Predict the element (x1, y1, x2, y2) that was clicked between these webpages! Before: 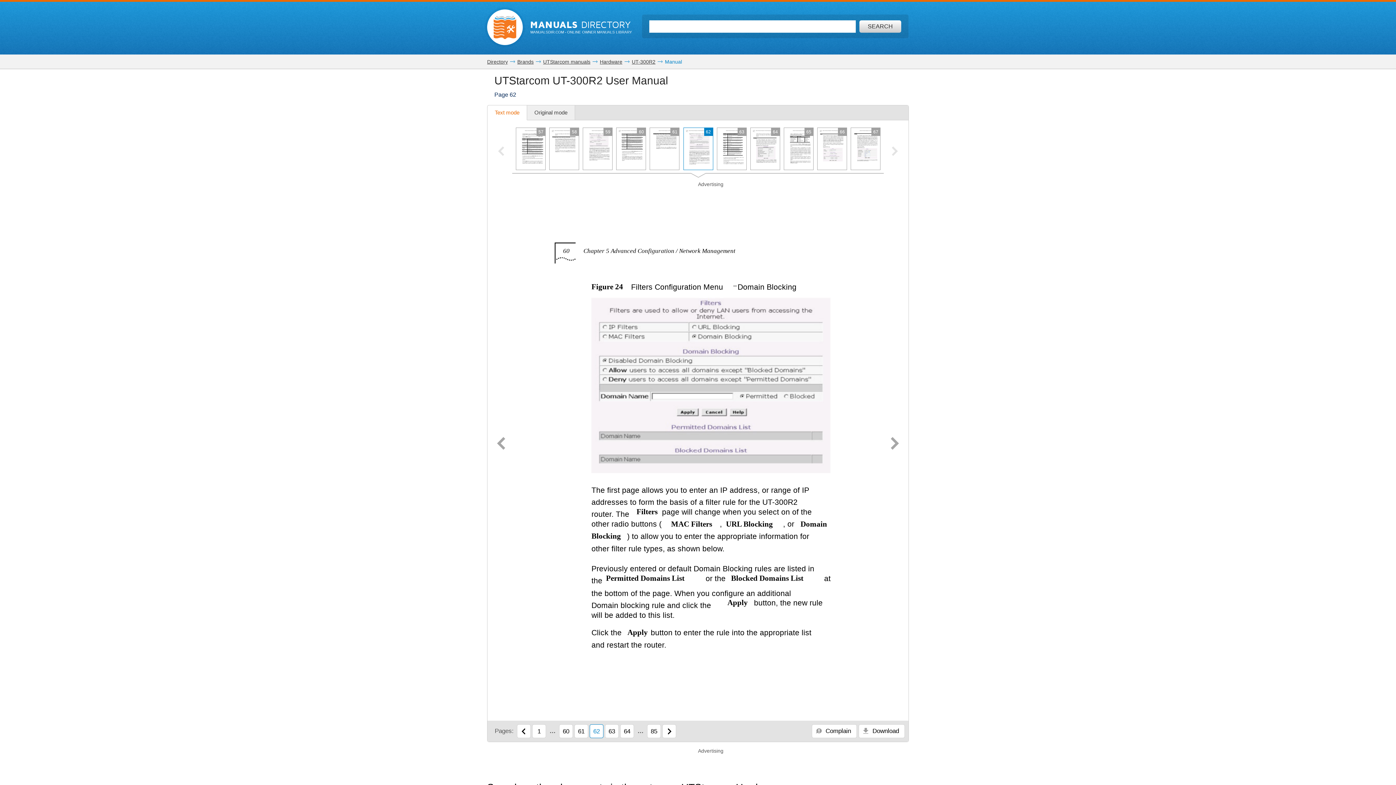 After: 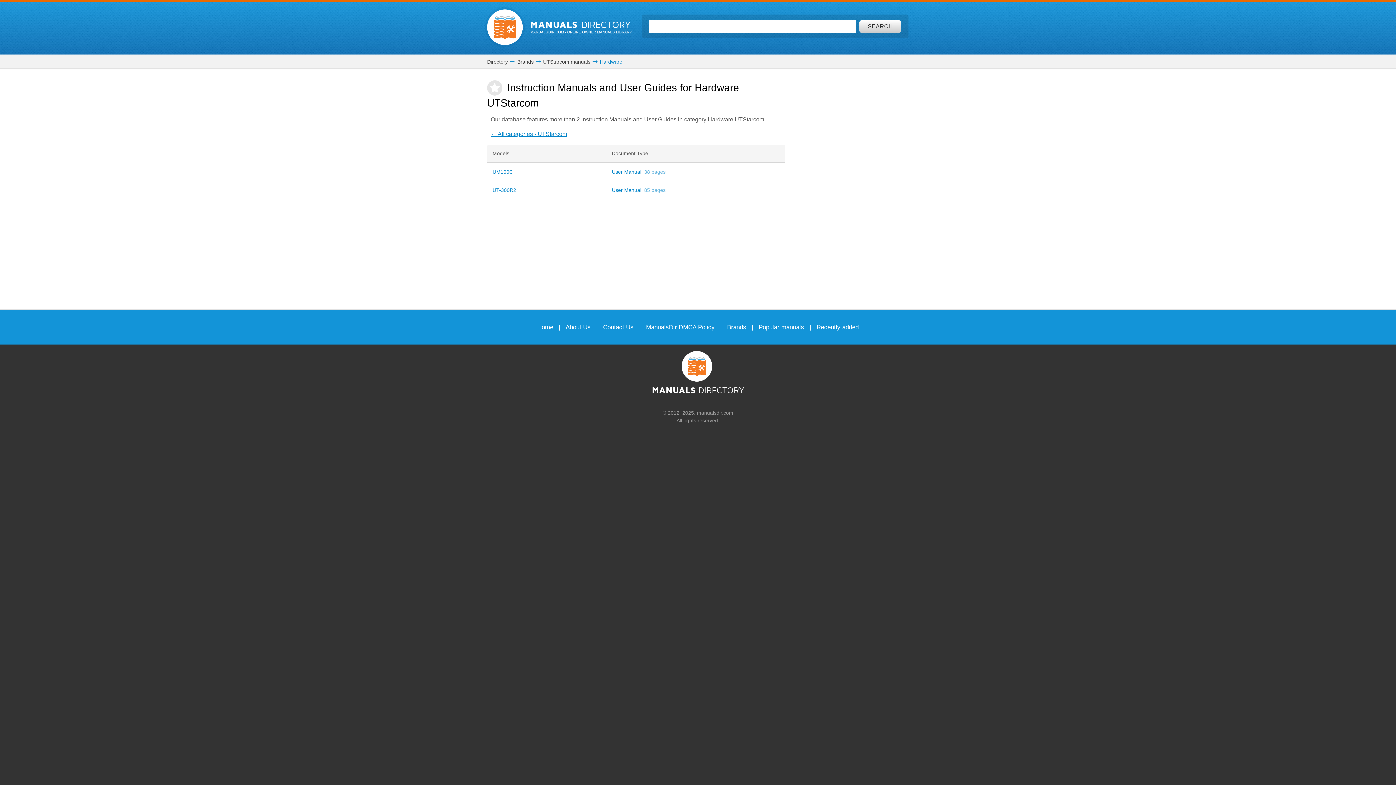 Action: bbox: (600, 58, 622, 64) label: Hardware